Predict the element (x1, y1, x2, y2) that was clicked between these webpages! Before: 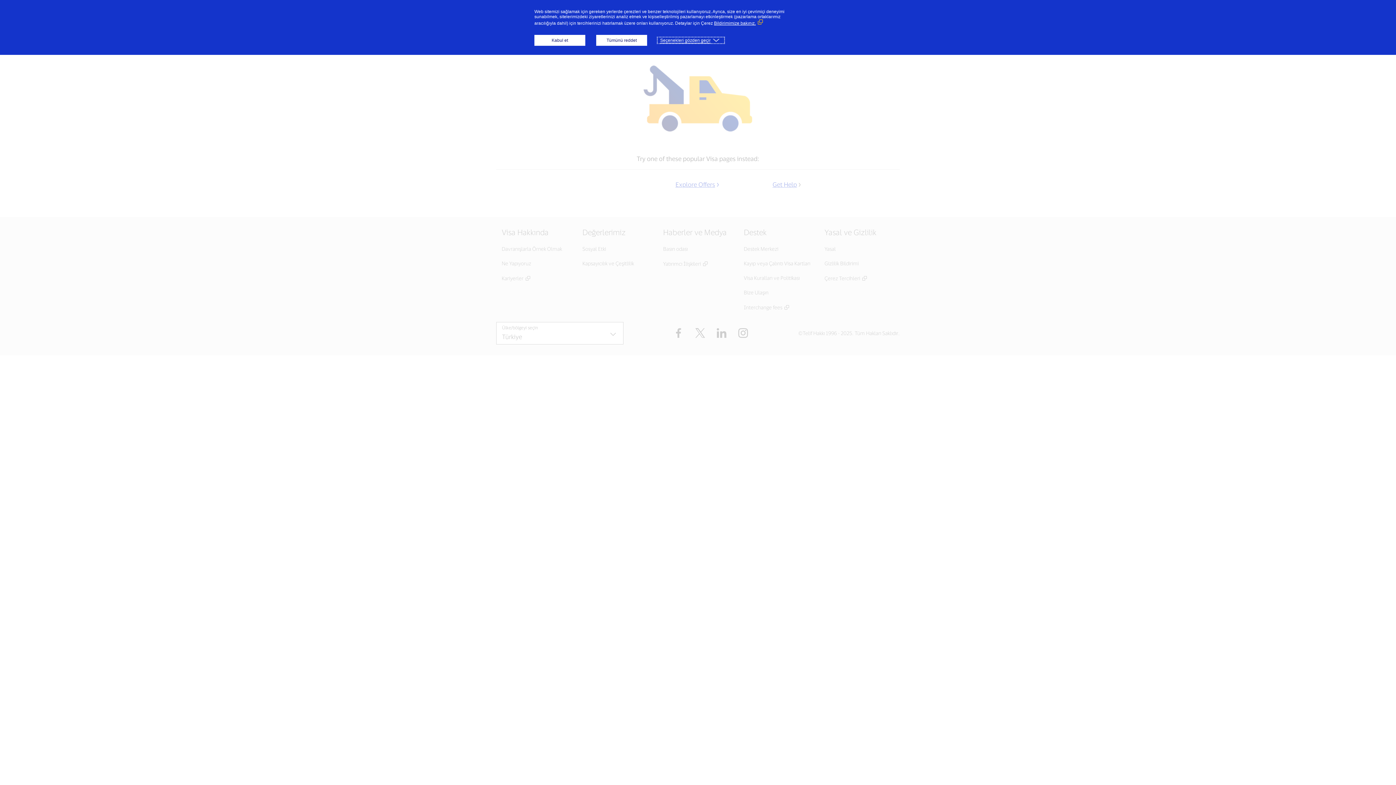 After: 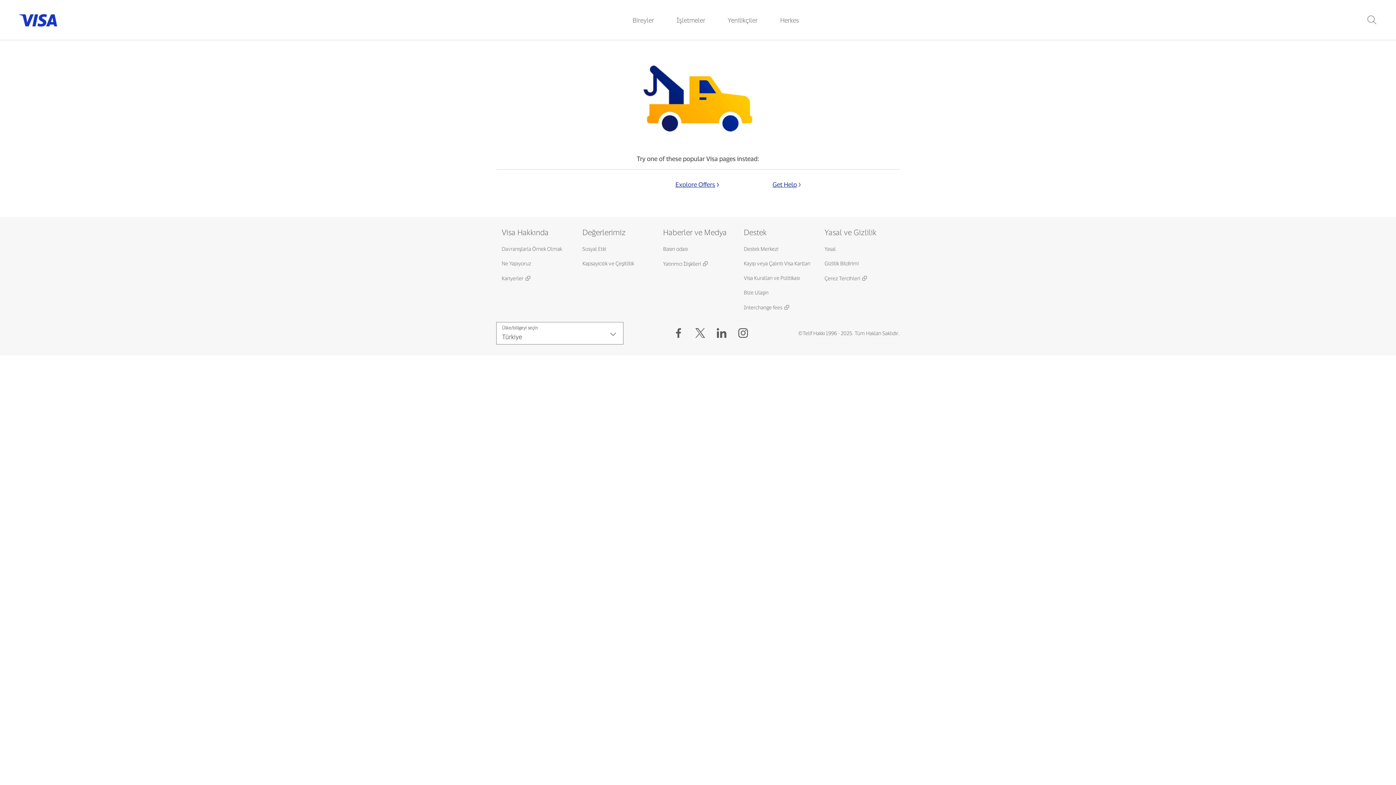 Action: bbox: (596, 34, 647, 45) label: Tümünü reddet